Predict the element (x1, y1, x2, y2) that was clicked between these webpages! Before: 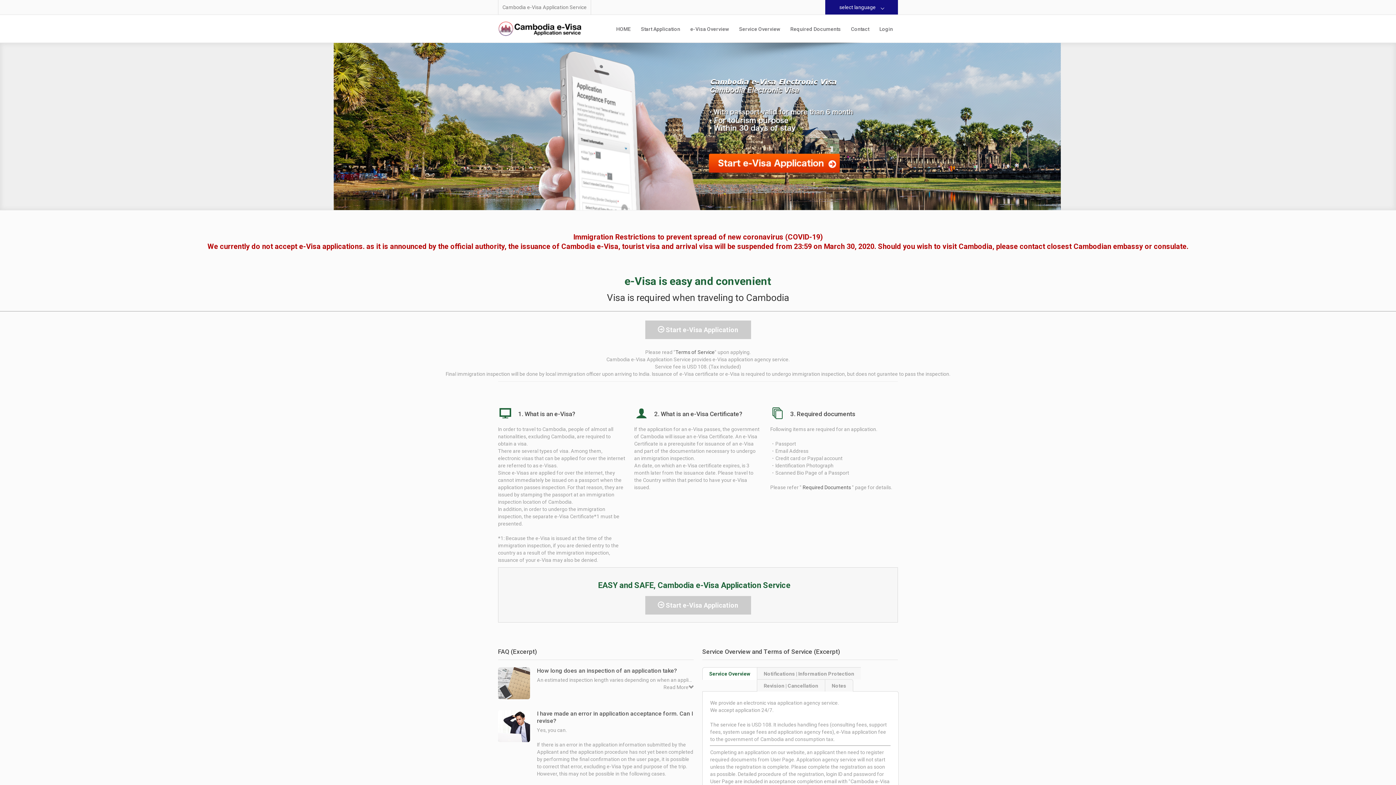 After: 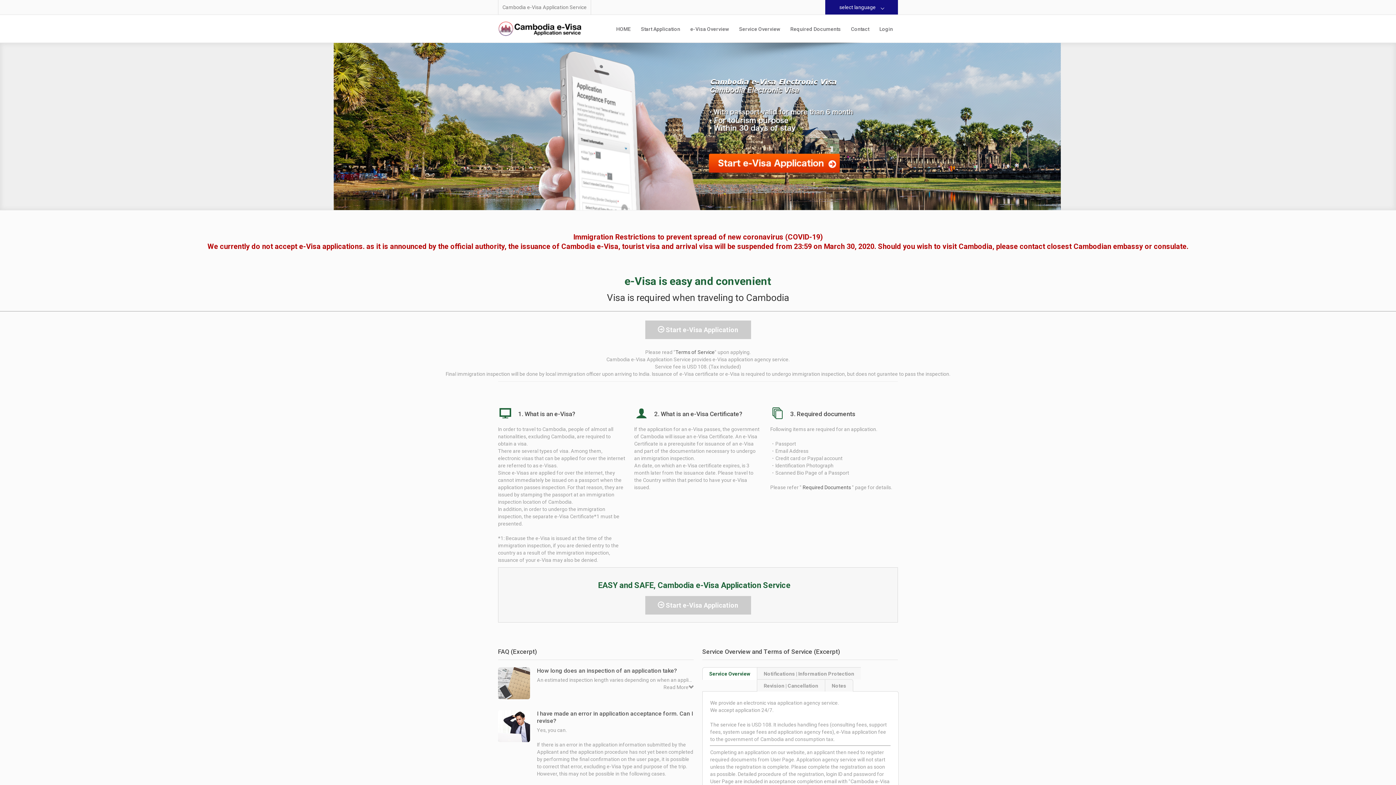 Action: label:  Start e-Visa Application bbox: (645, 596, 751, 614)